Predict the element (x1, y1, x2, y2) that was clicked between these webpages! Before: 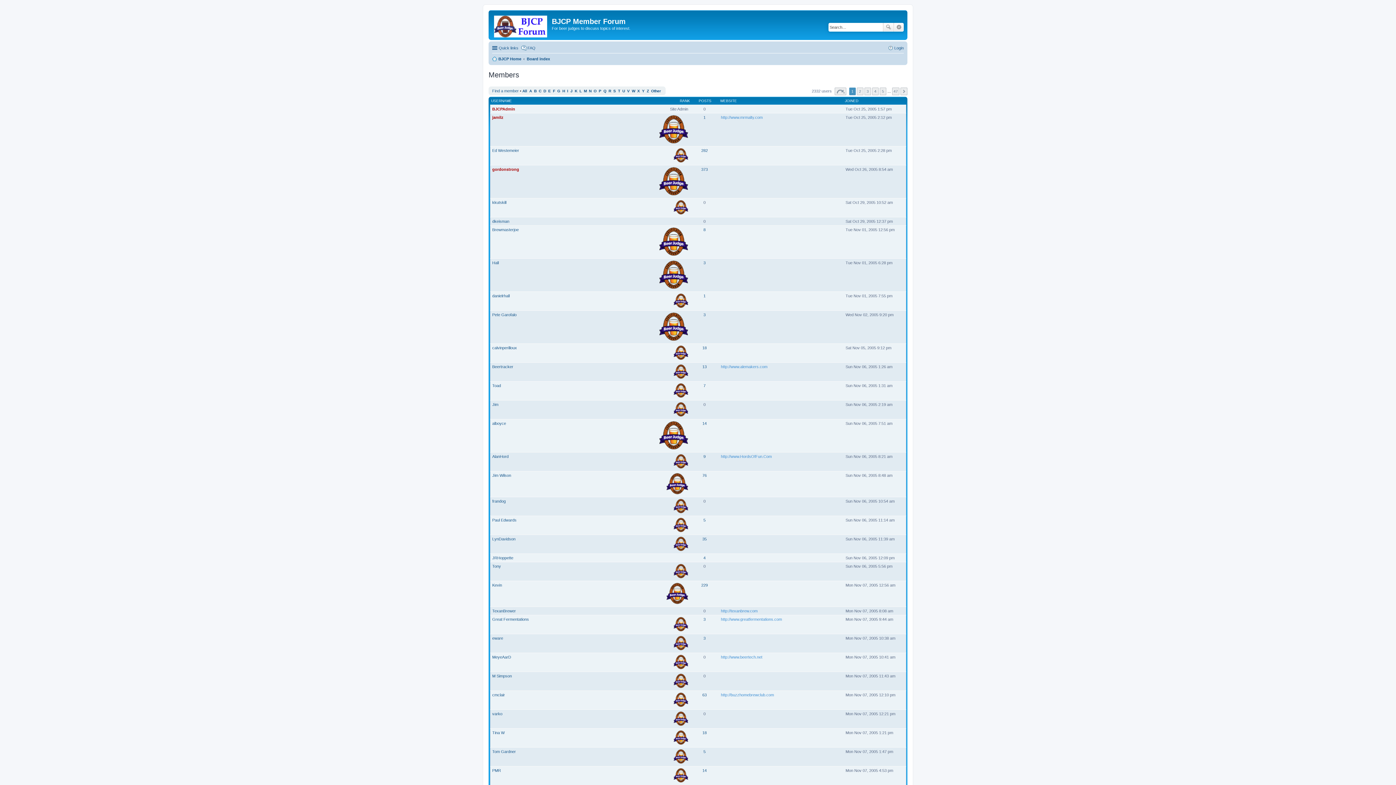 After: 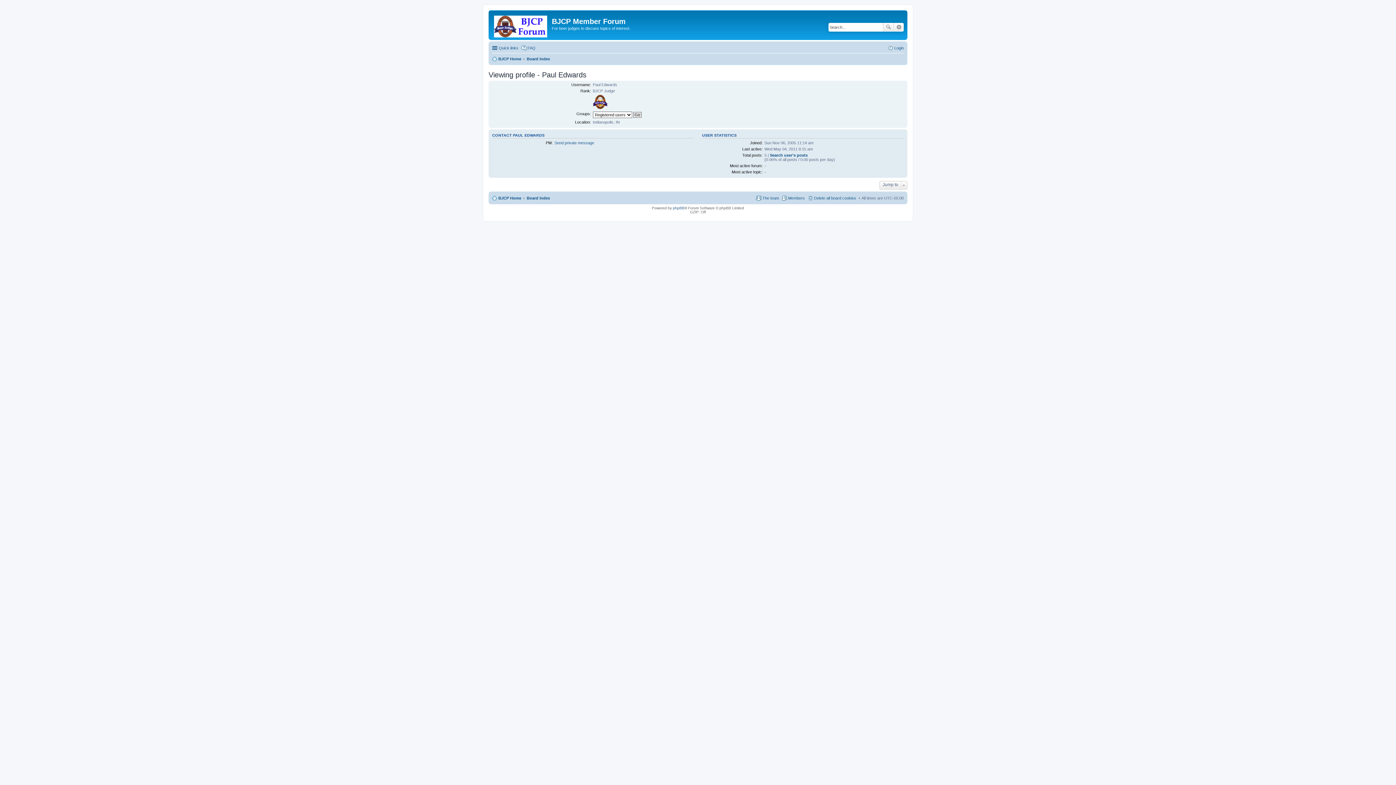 Action: bbox: (492, 518, 516, 522) label: Paul Edwards